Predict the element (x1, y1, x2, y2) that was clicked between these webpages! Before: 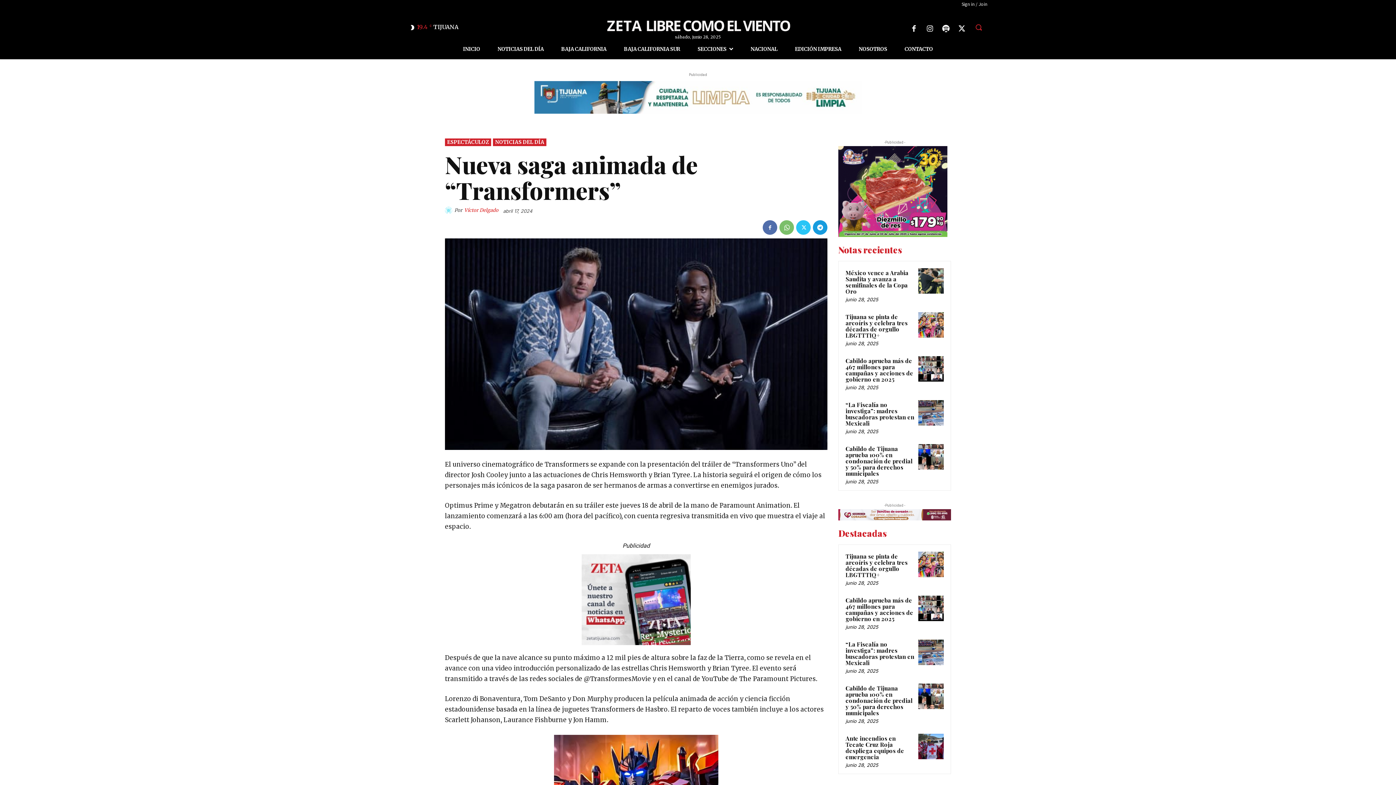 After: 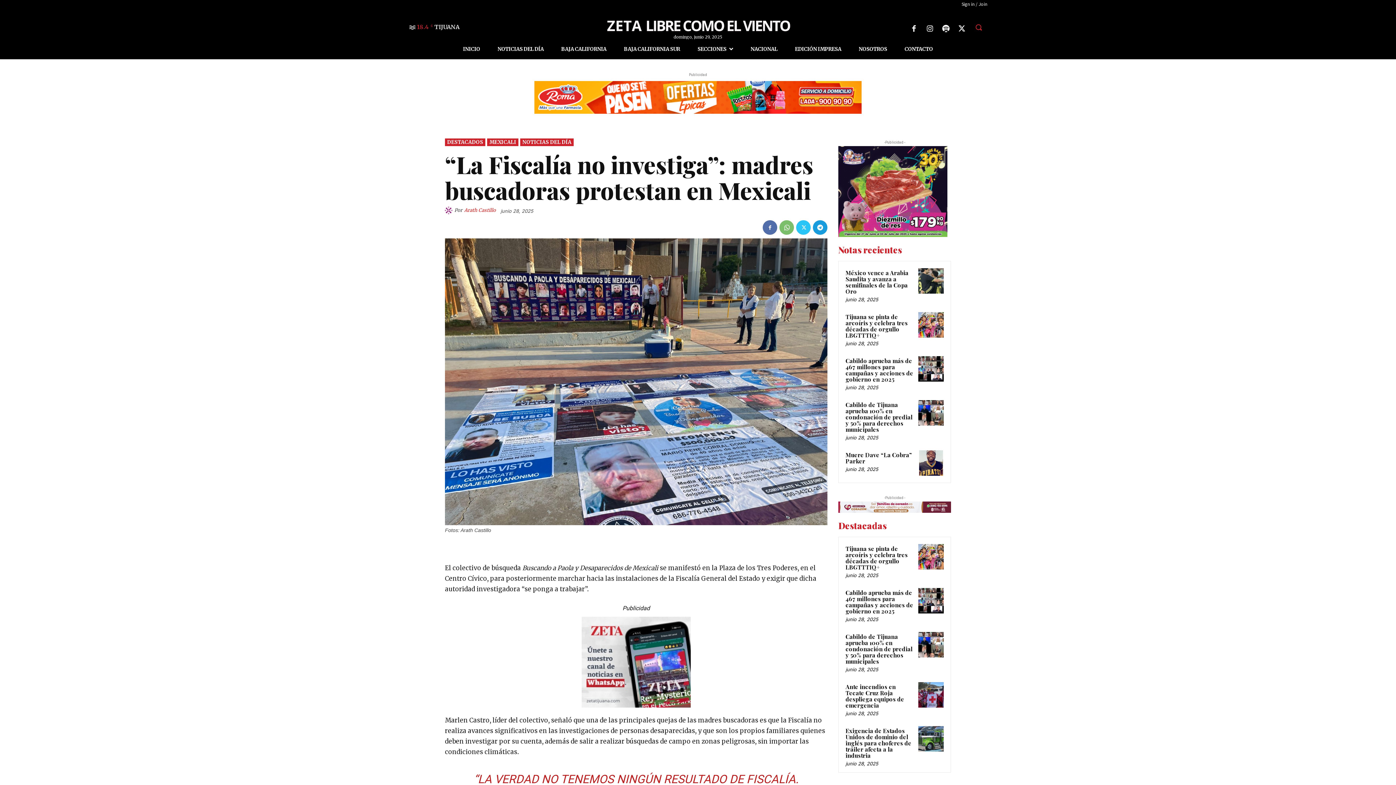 Action: bbox: (918, 400, 944, 425)